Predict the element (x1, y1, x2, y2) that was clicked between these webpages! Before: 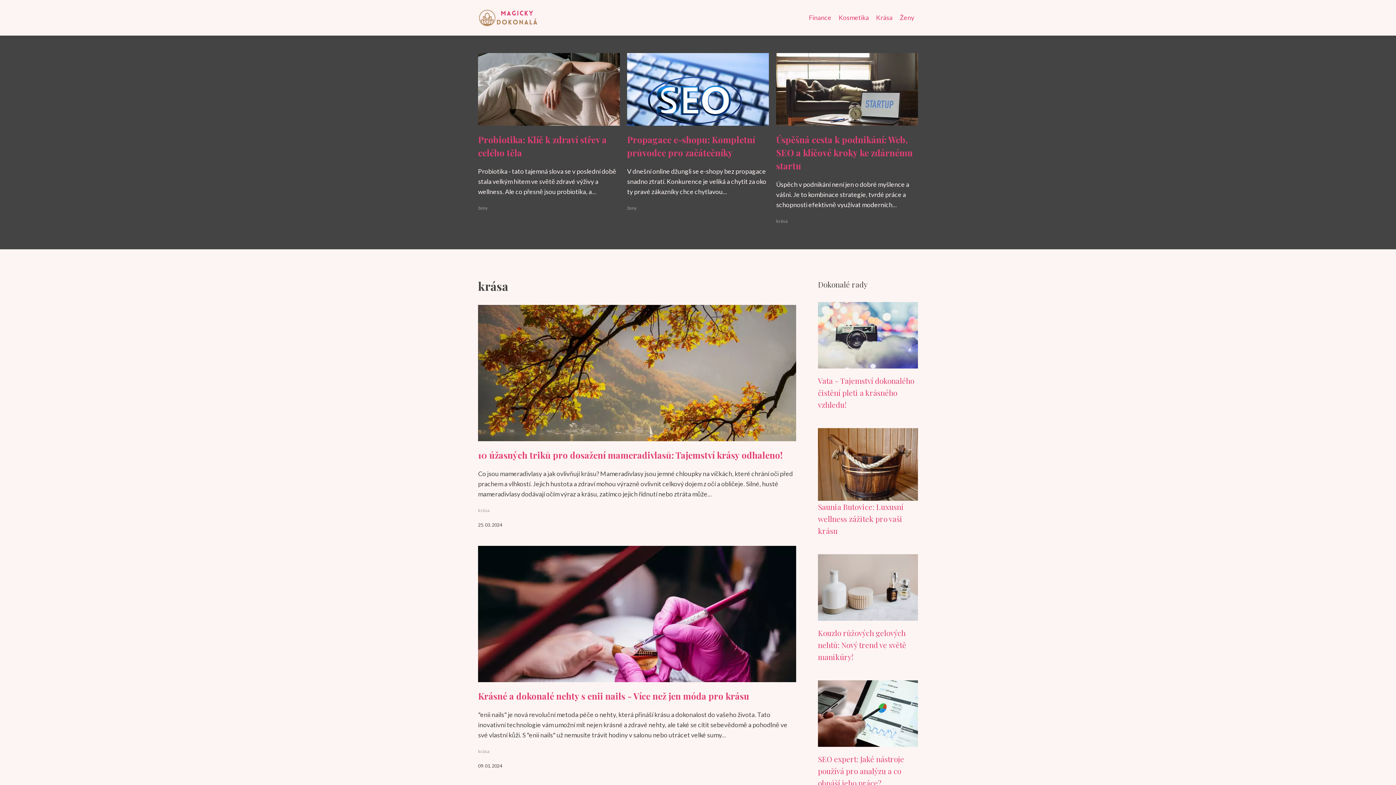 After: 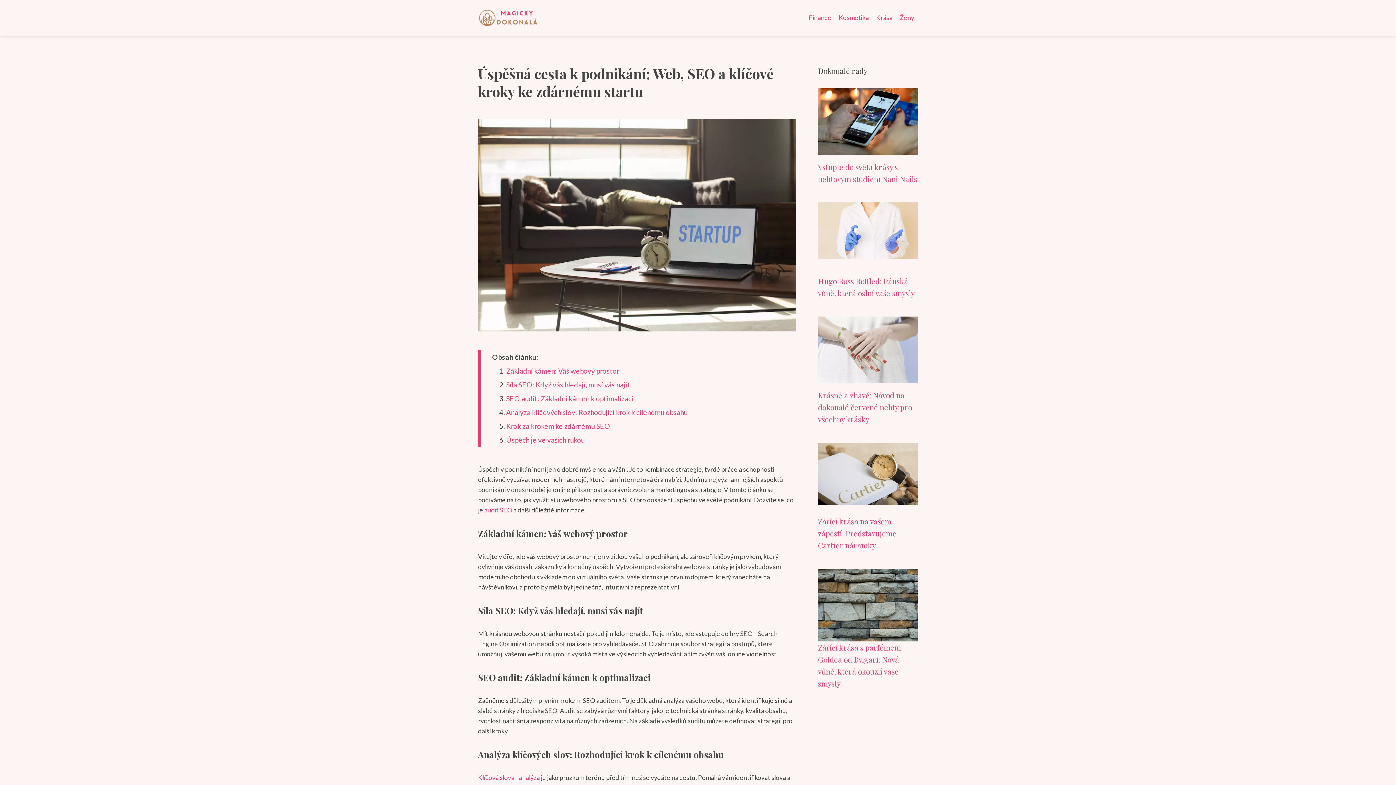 Action: label: Úspěšná cesta k podnikání: Web, SEO a klíčové kroky ke zdárnému startu bbox: (776, 133, 913, 171)